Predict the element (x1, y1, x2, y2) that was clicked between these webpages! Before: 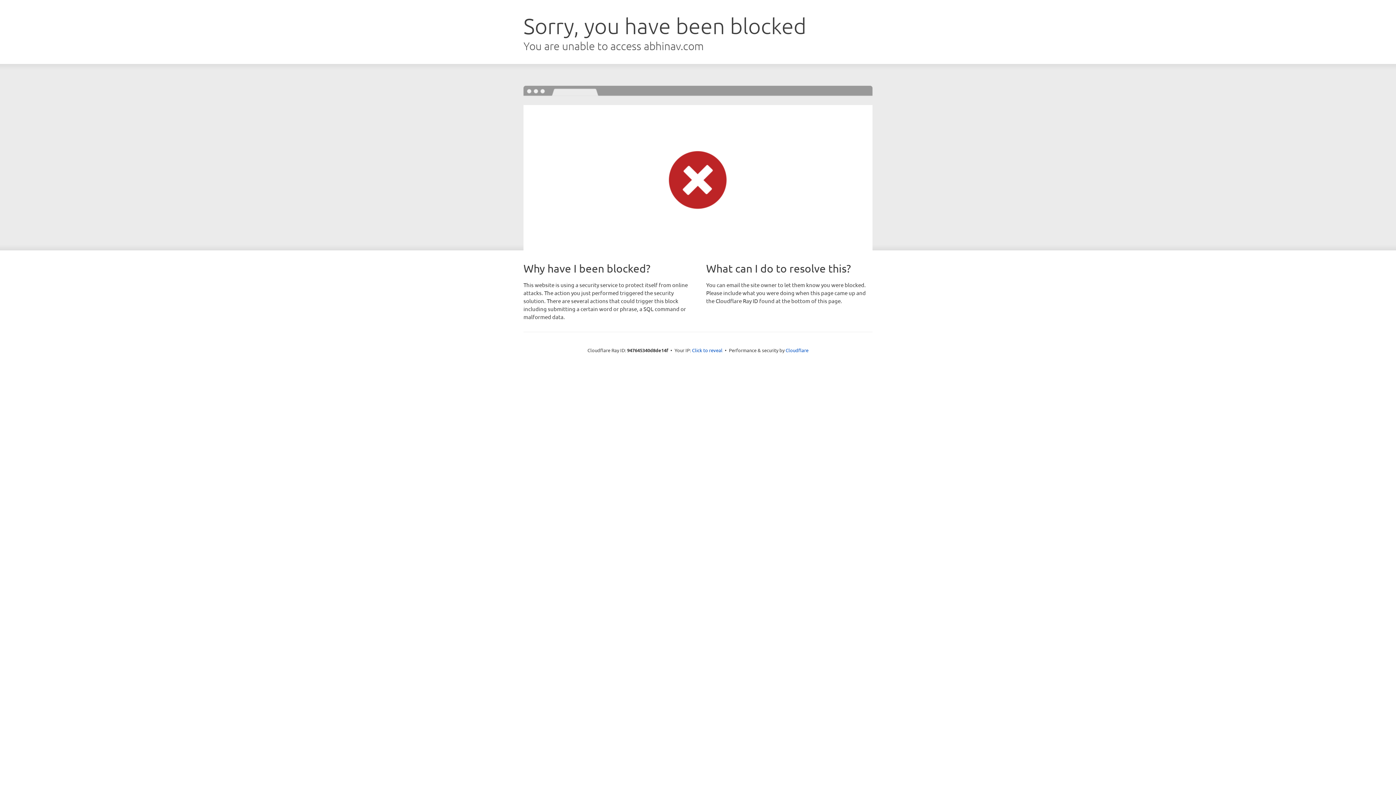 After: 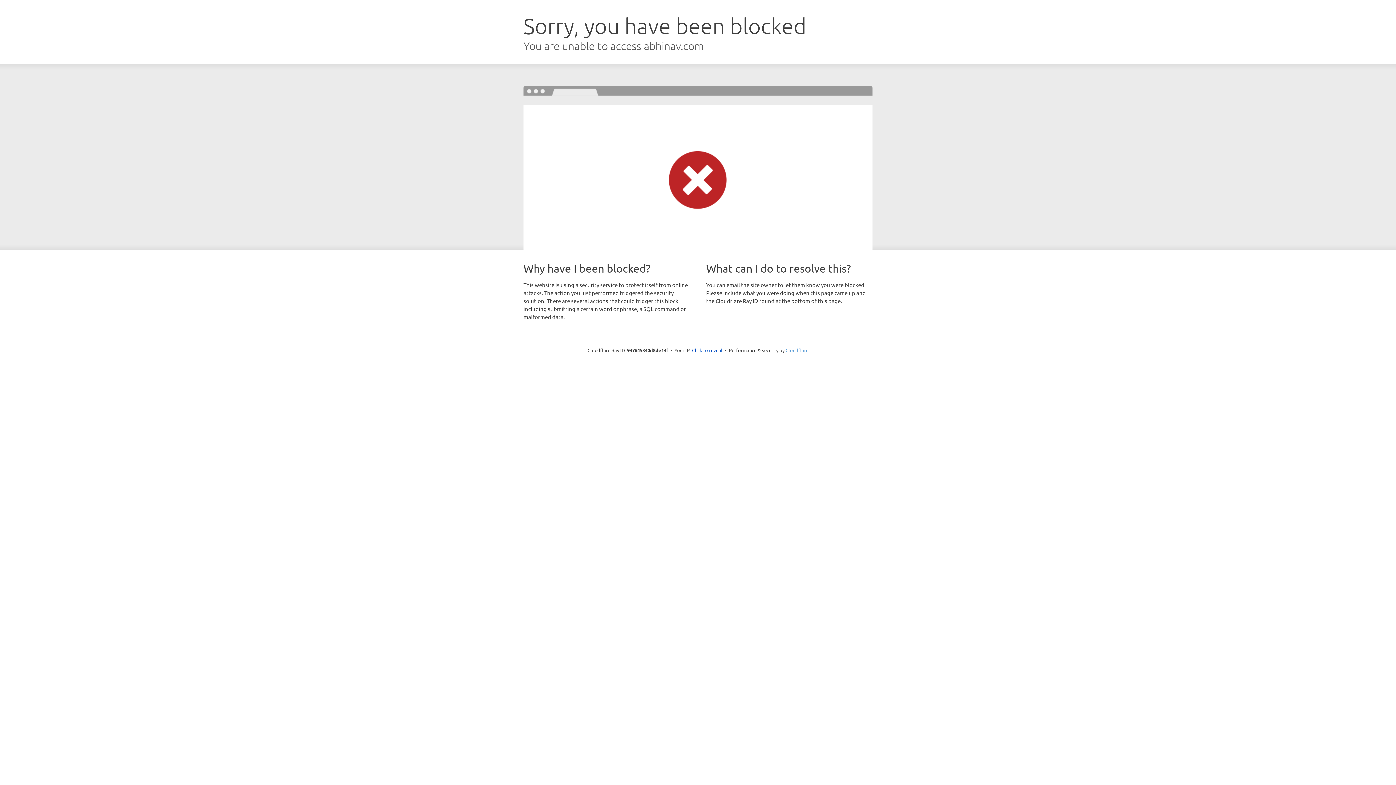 Action: label: Cloudflare bbox: (785, 347, 808, 353)